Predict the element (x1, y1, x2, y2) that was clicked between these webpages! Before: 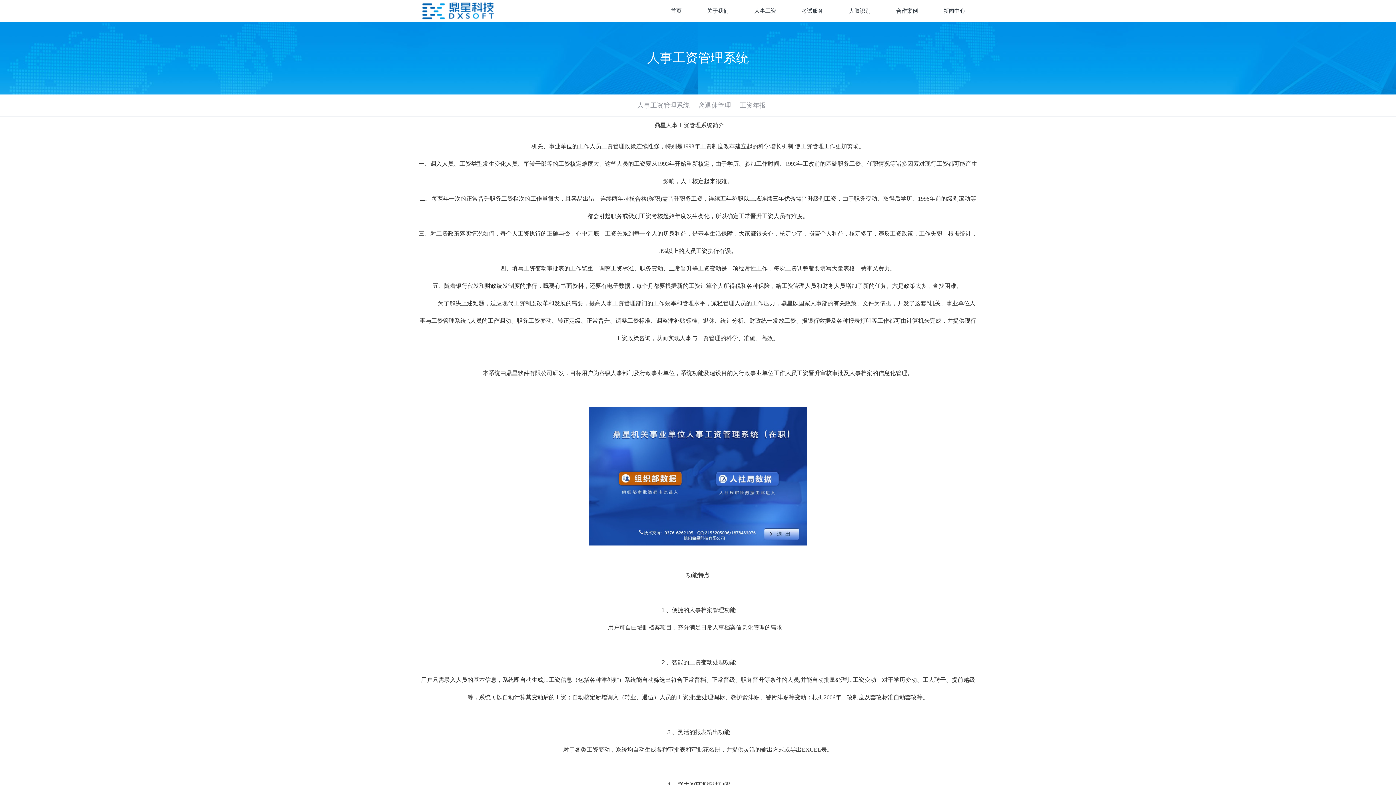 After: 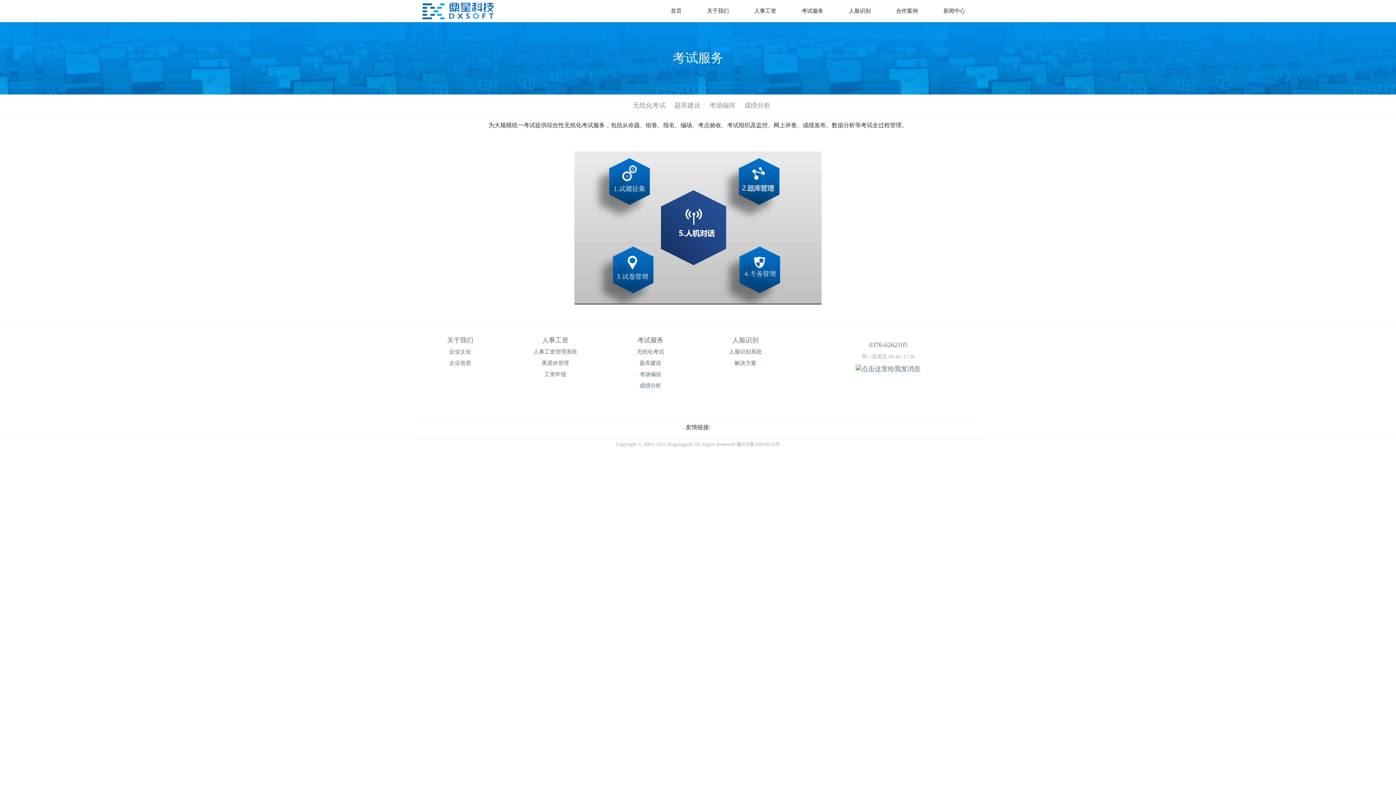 Action: bbox: (796, 0, 829, 21) label: 考试服务